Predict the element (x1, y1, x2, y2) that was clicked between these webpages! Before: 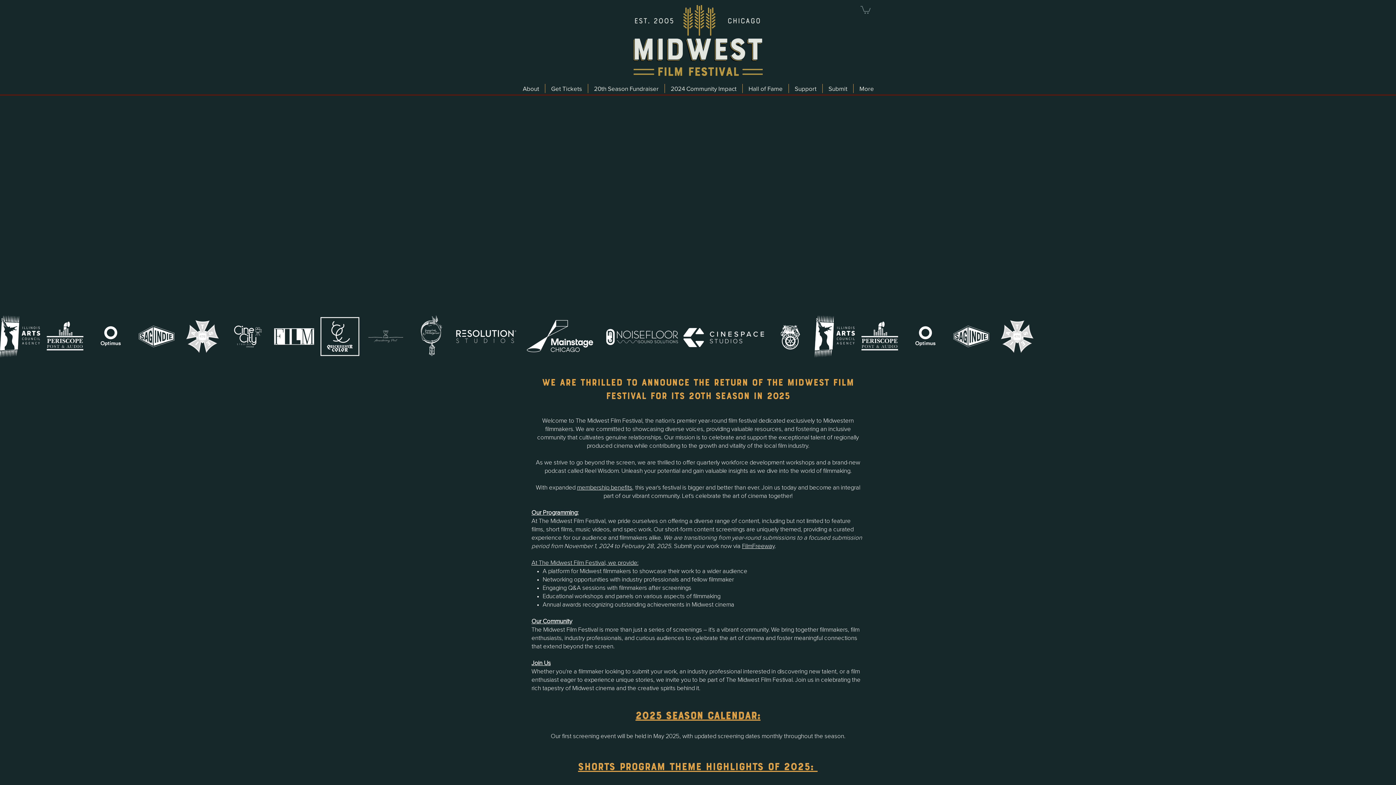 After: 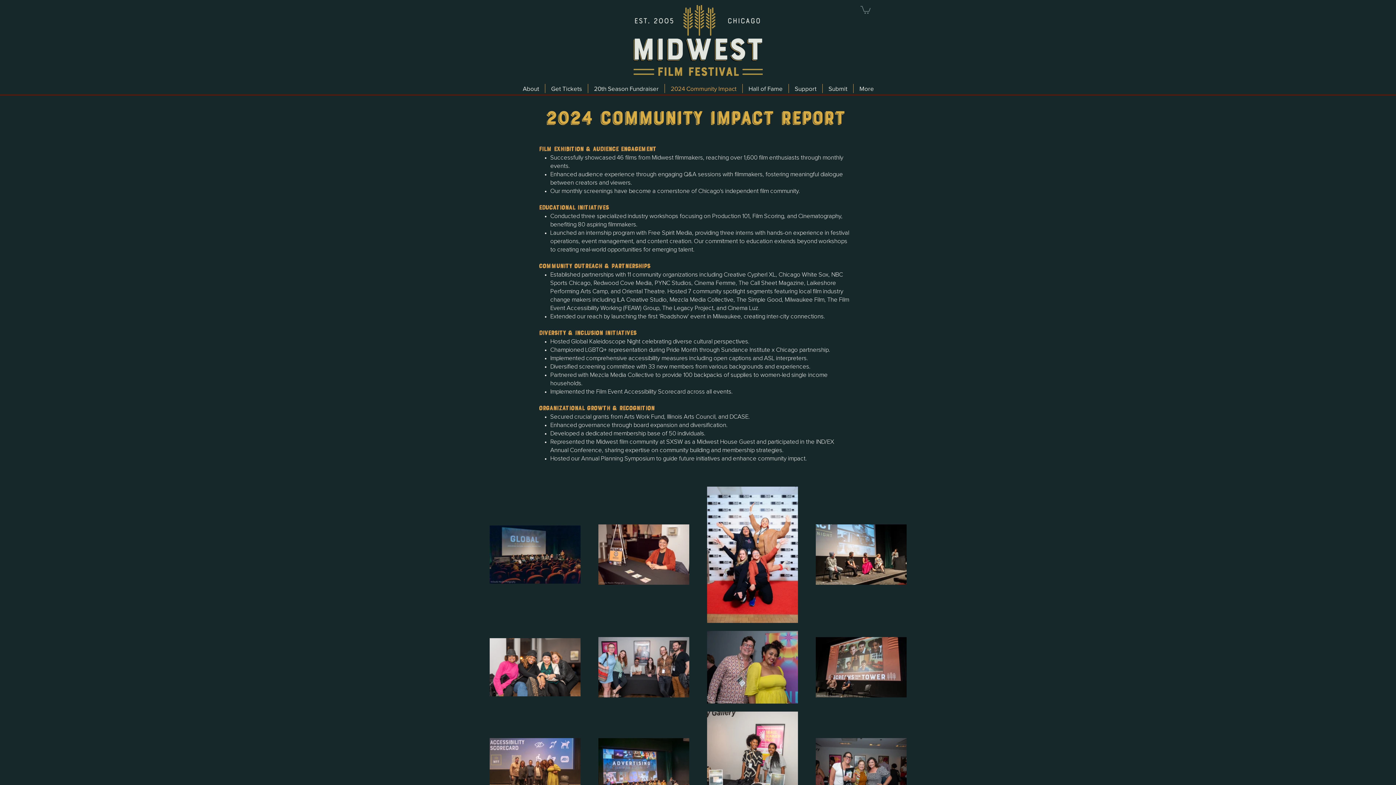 Action: bbox: (664, 84, 742, 93) label: 2024 Community Impact